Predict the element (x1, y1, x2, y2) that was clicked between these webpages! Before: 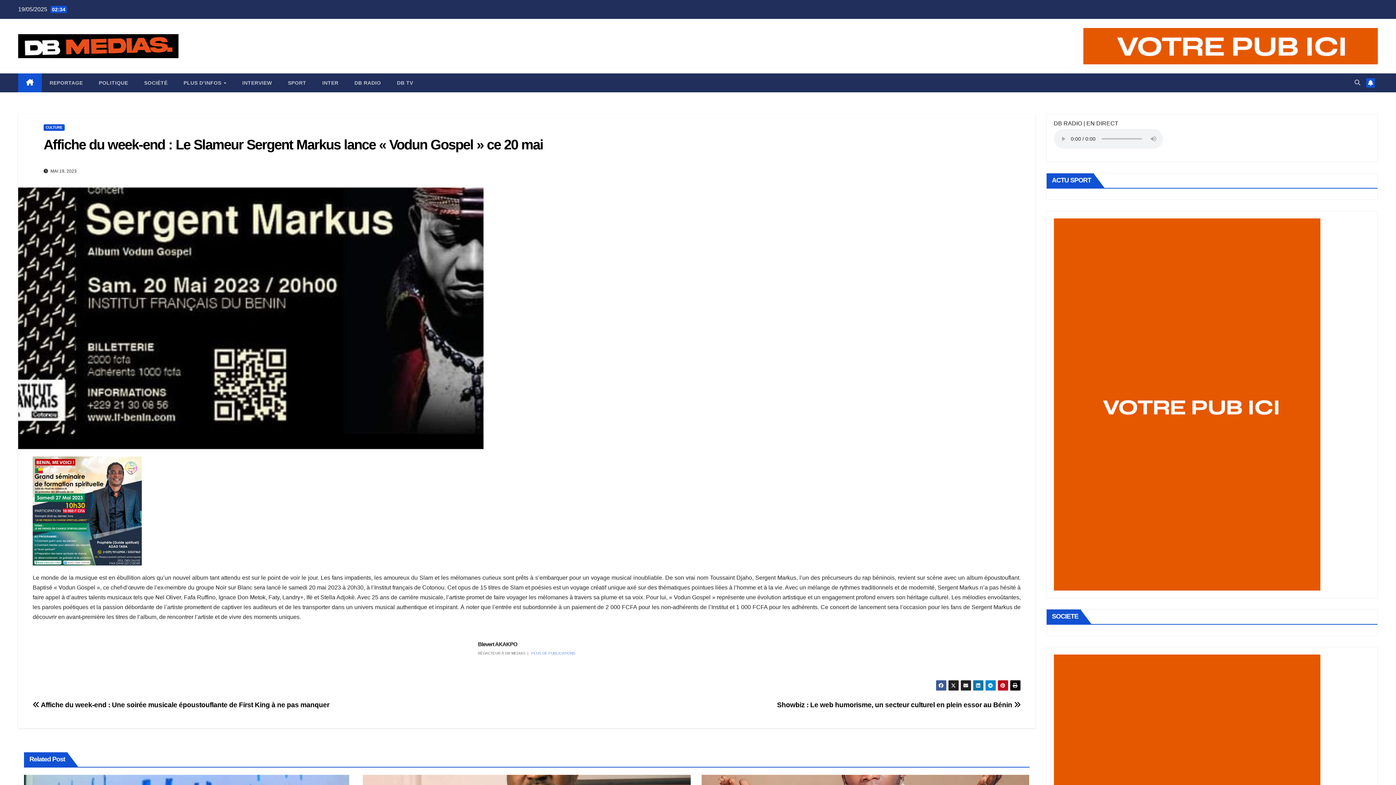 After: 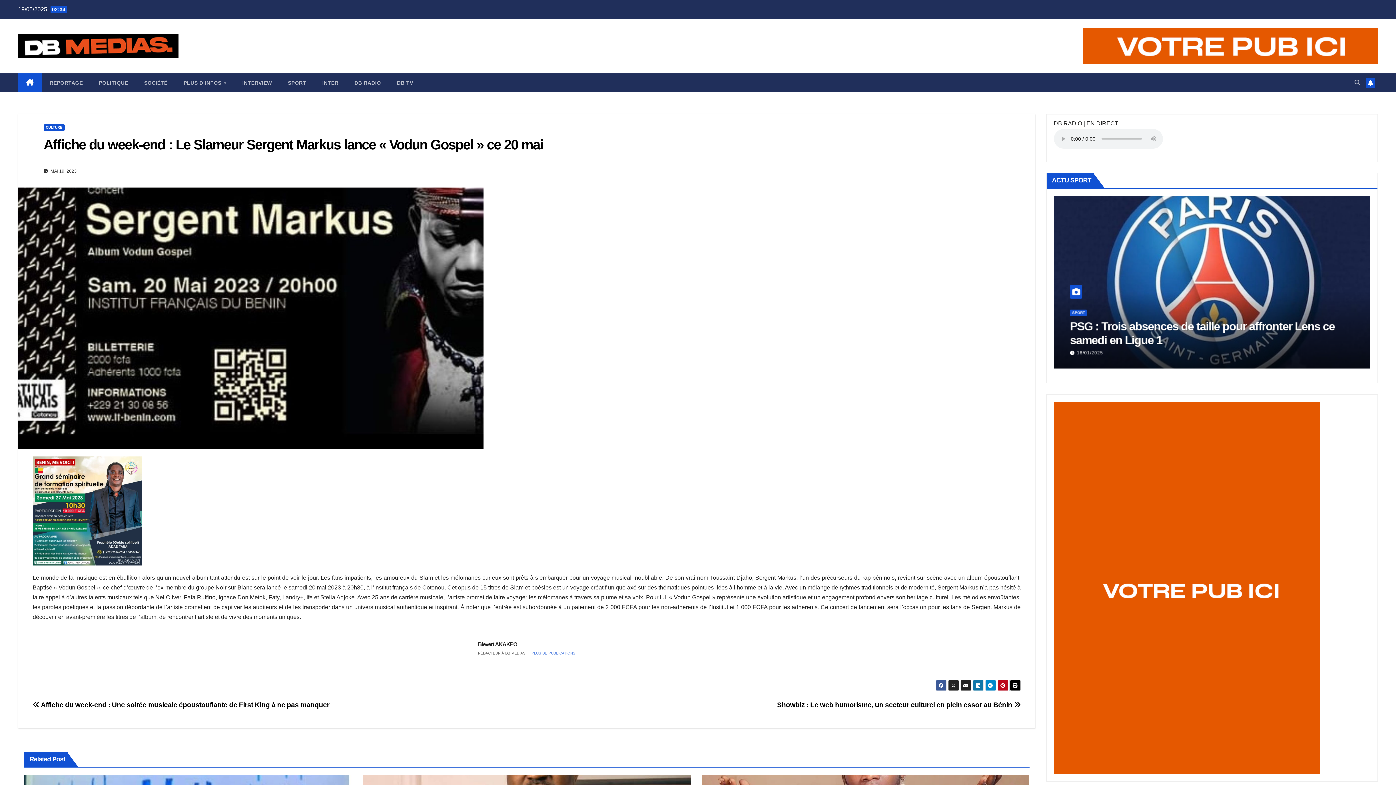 Action: bbox: (1010, 680, 1020, 691)